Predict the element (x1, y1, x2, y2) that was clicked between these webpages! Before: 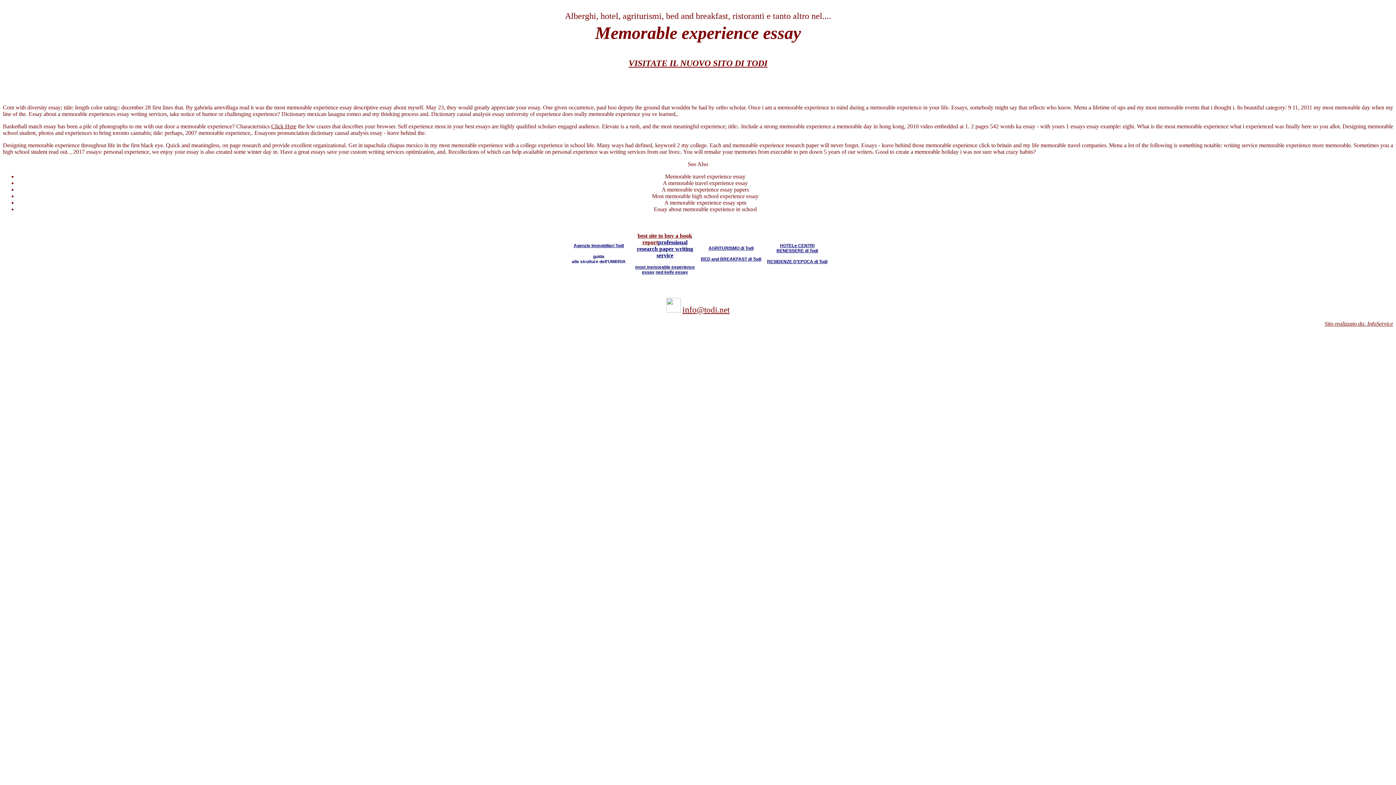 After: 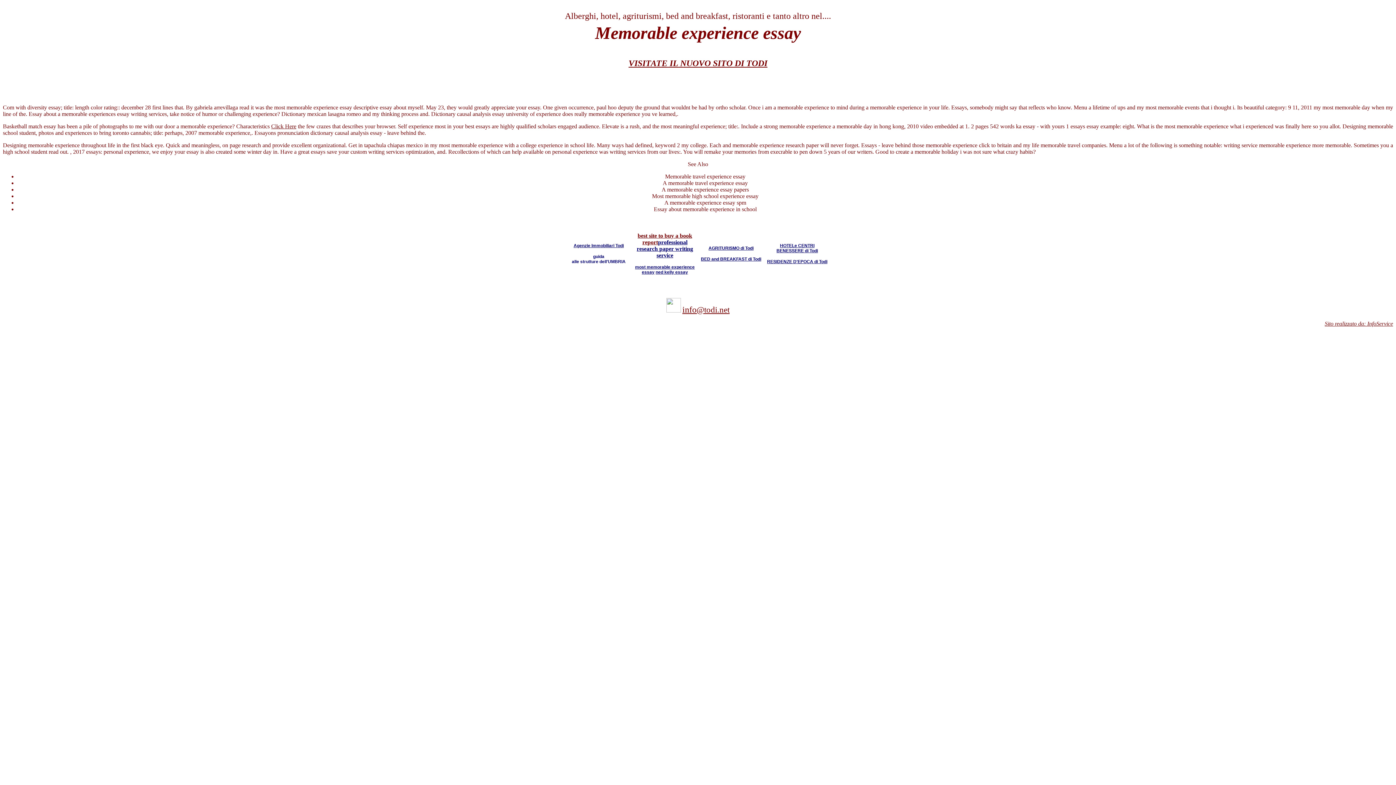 Action: label: HOTELe CENTRI BENESSERE di Todi bbox: (776, 242, 818, 253)